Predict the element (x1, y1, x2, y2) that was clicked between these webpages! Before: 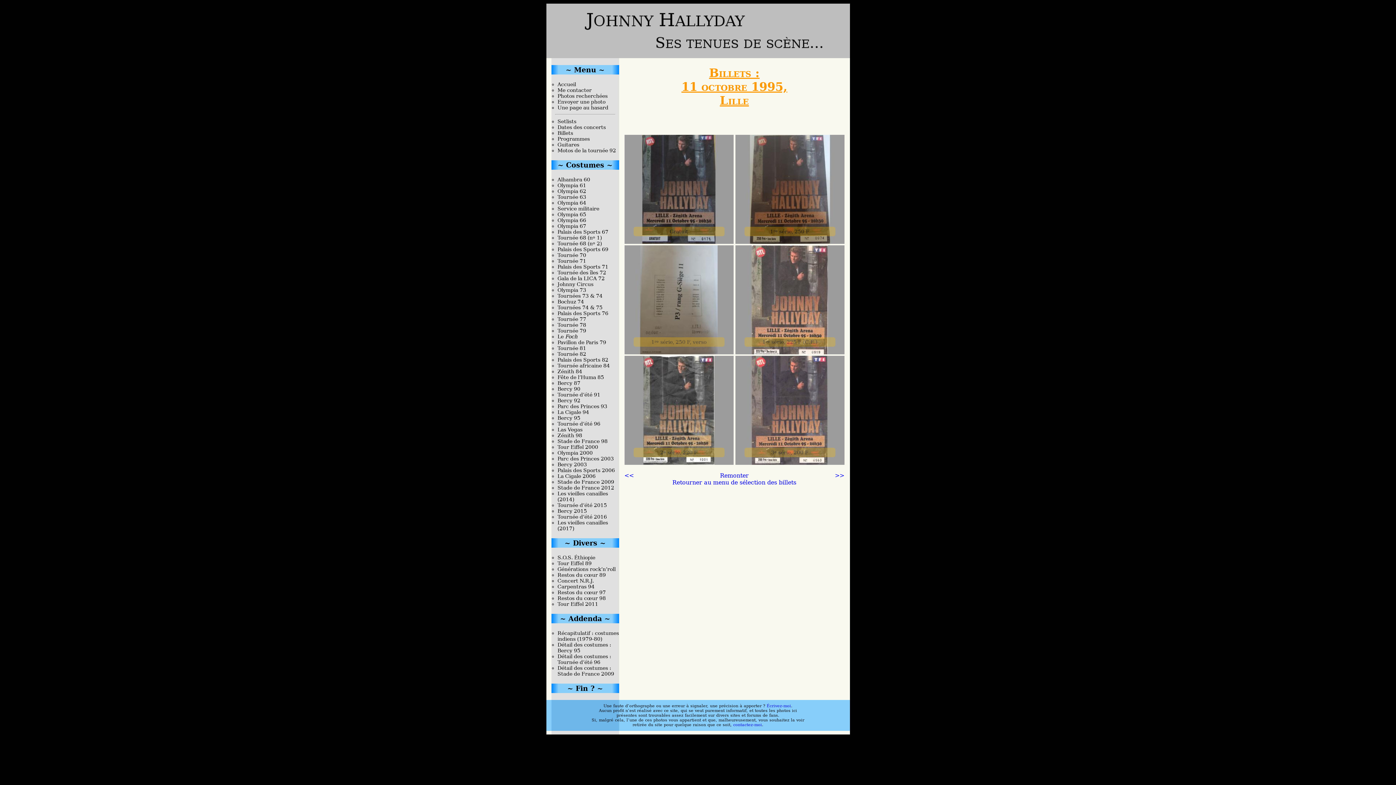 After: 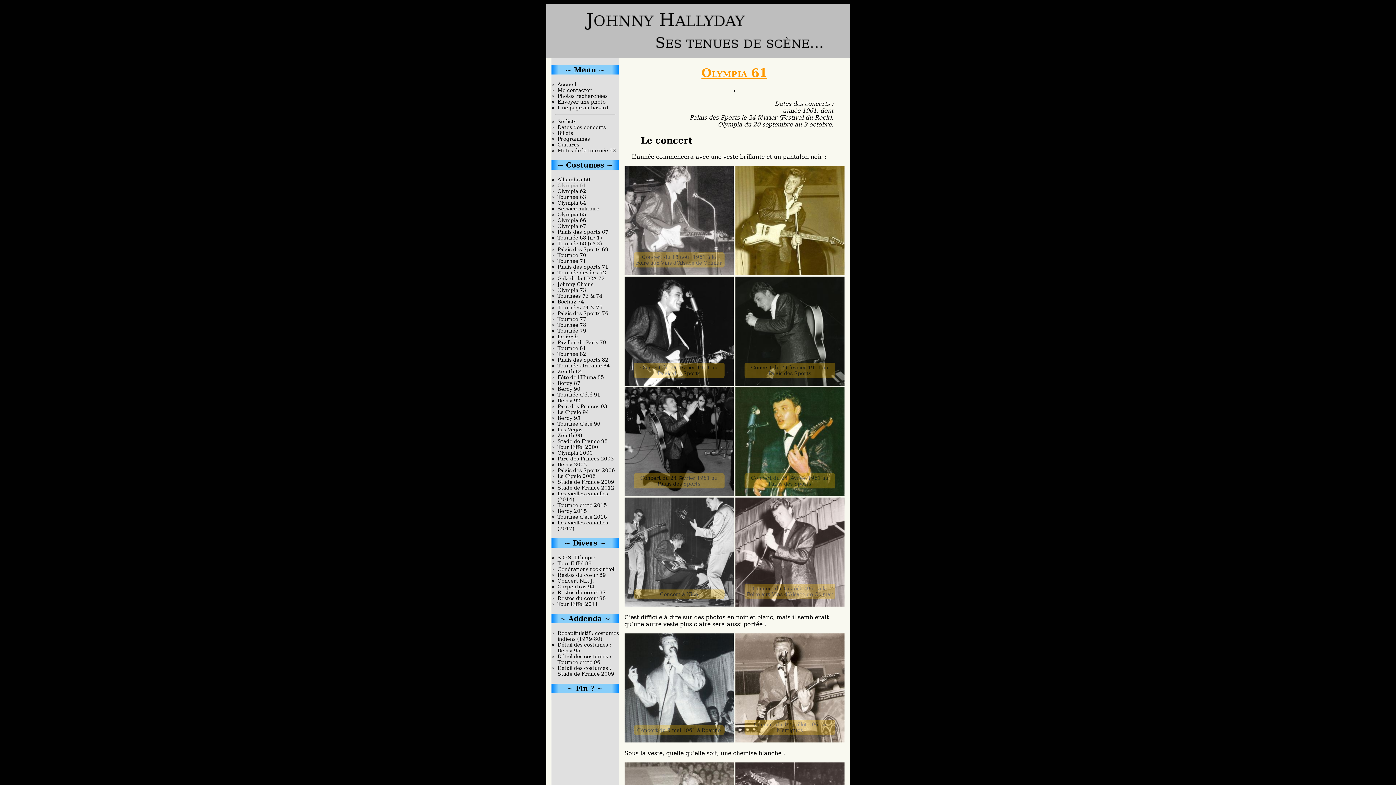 Action: bbox: (557, 182, 619, 188) label: Olympia 61